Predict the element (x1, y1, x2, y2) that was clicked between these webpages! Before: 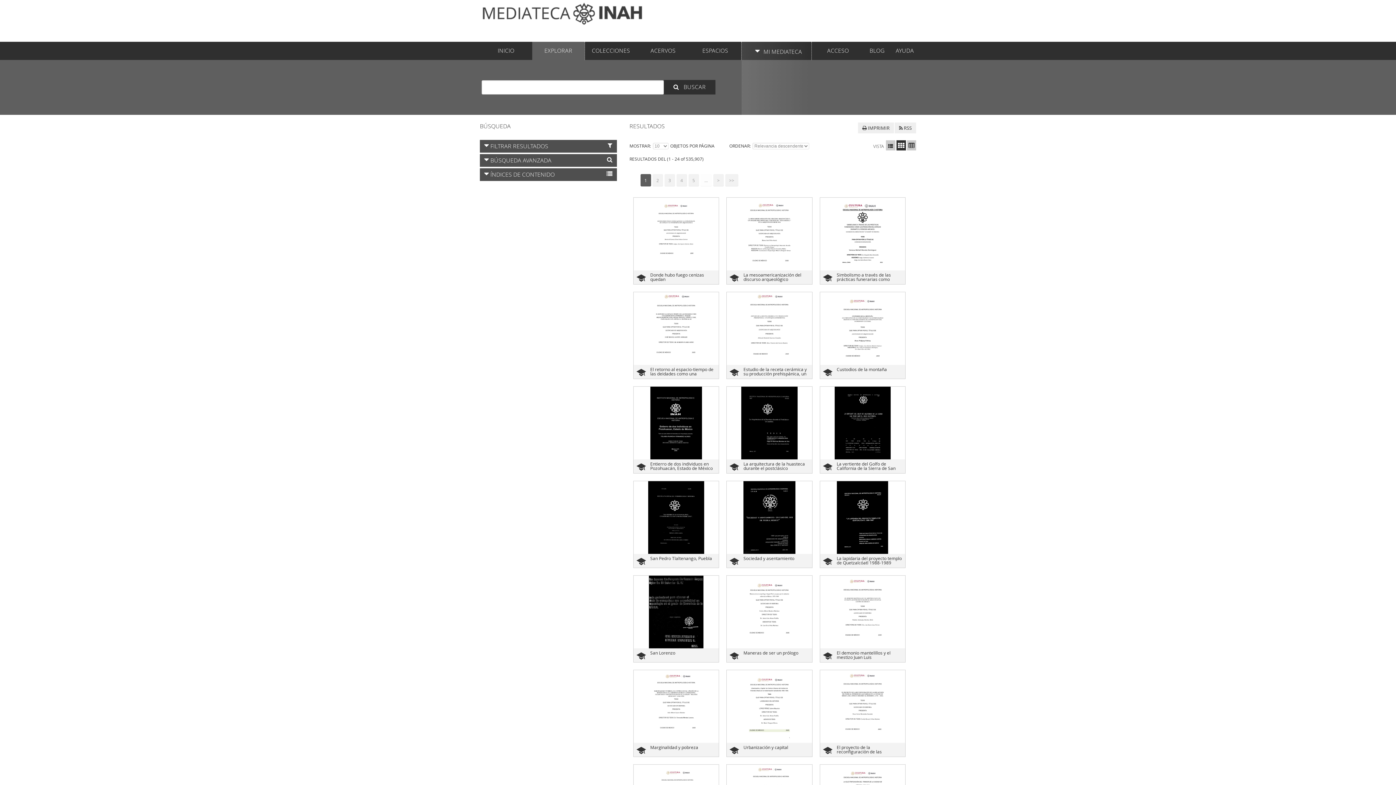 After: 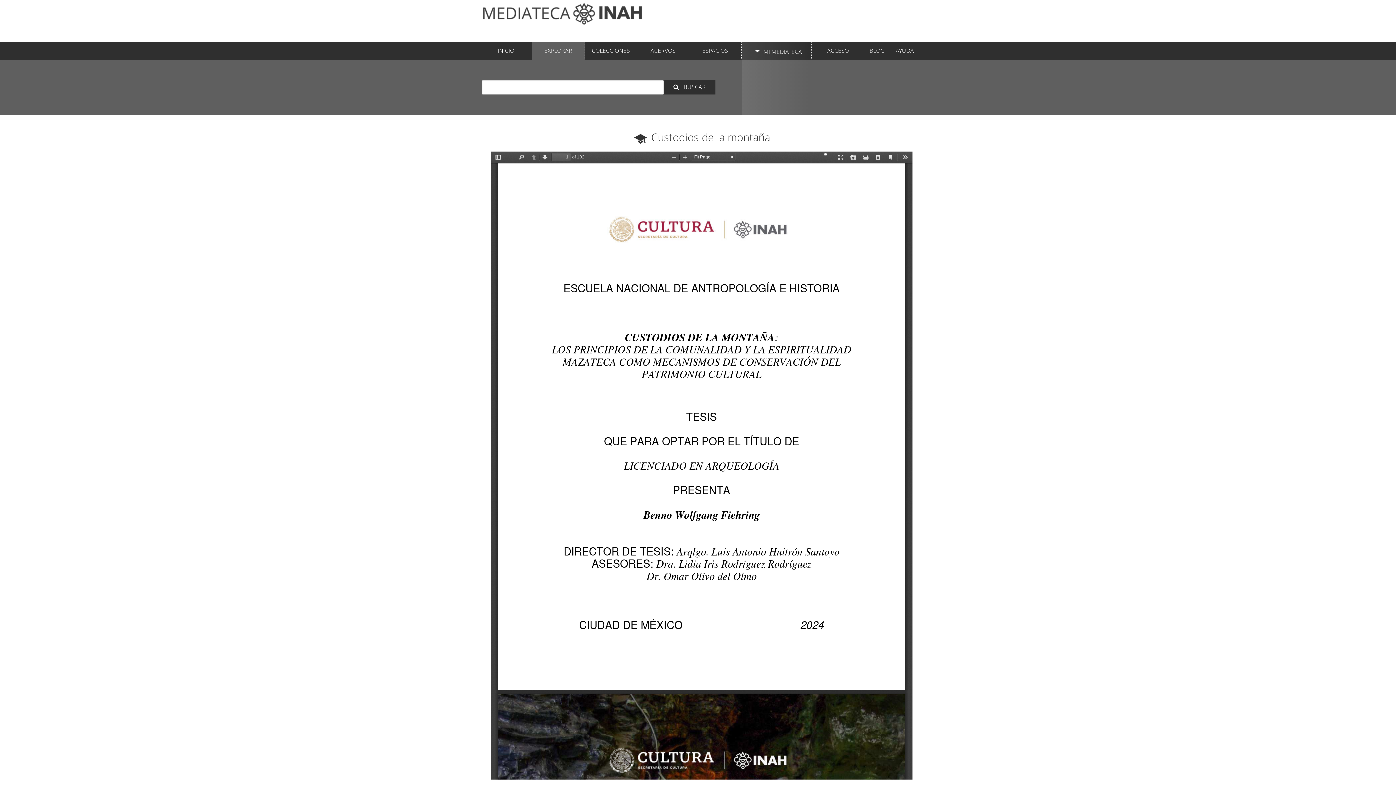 Action: bbox: (820, 292, 905, 365)